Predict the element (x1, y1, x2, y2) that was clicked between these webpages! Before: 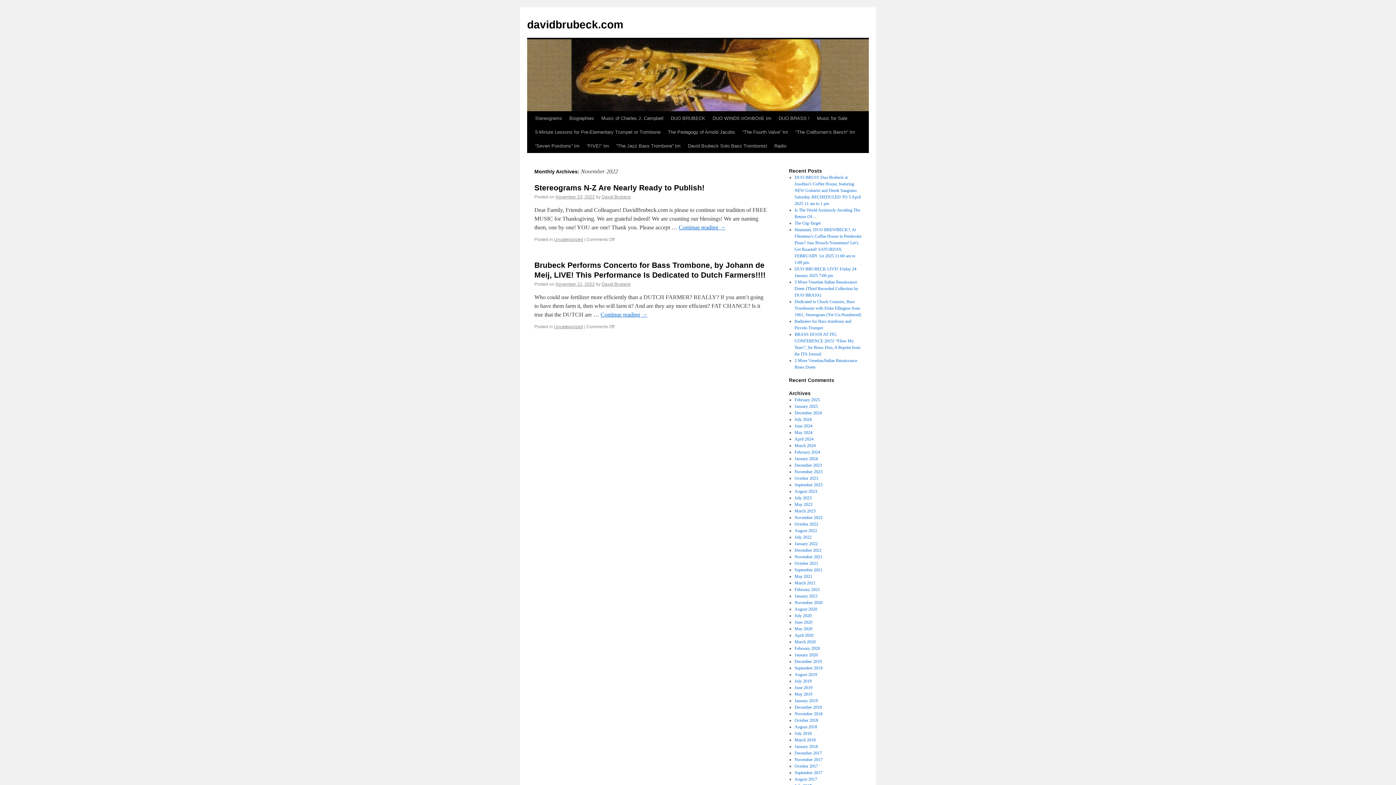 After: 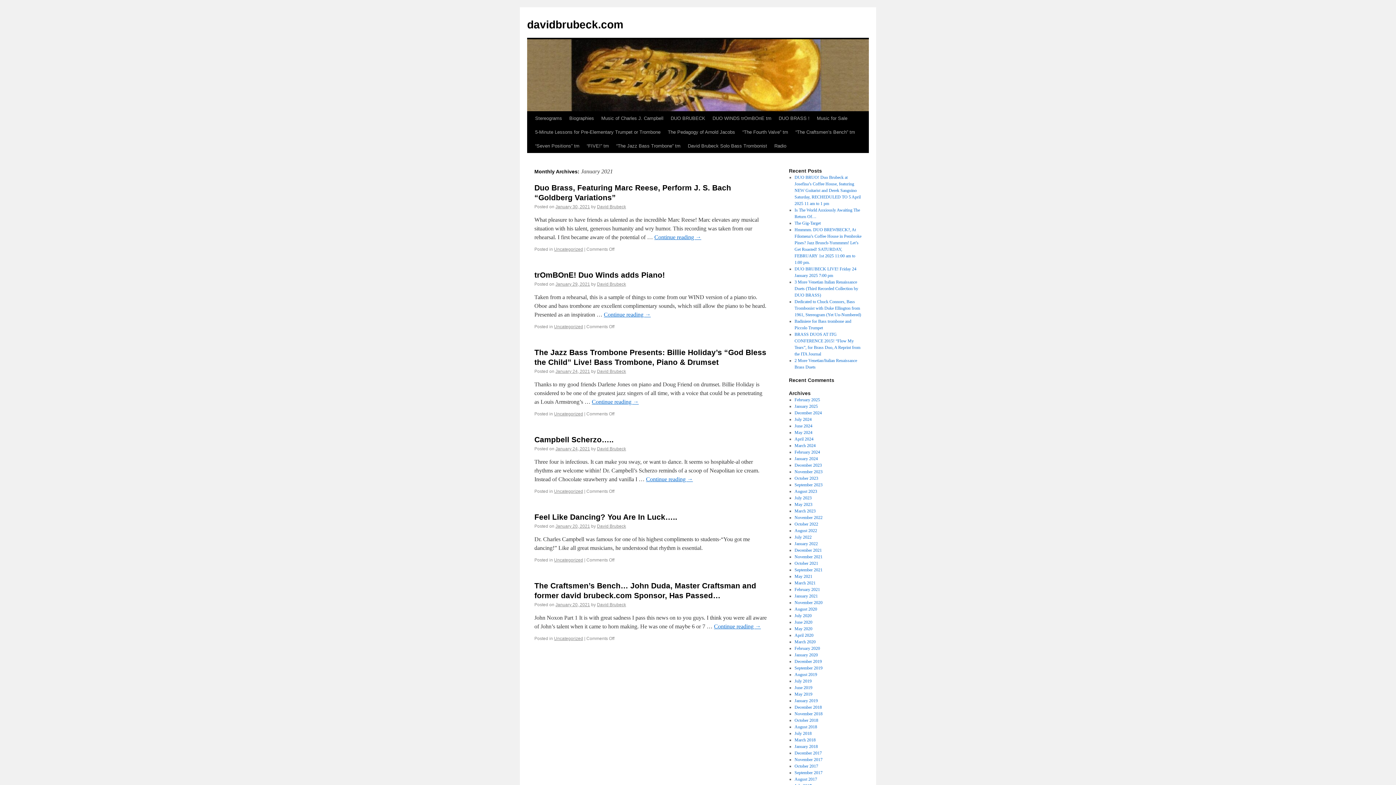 Action: bbox: (794, 593, 818, 598) label: January 2021